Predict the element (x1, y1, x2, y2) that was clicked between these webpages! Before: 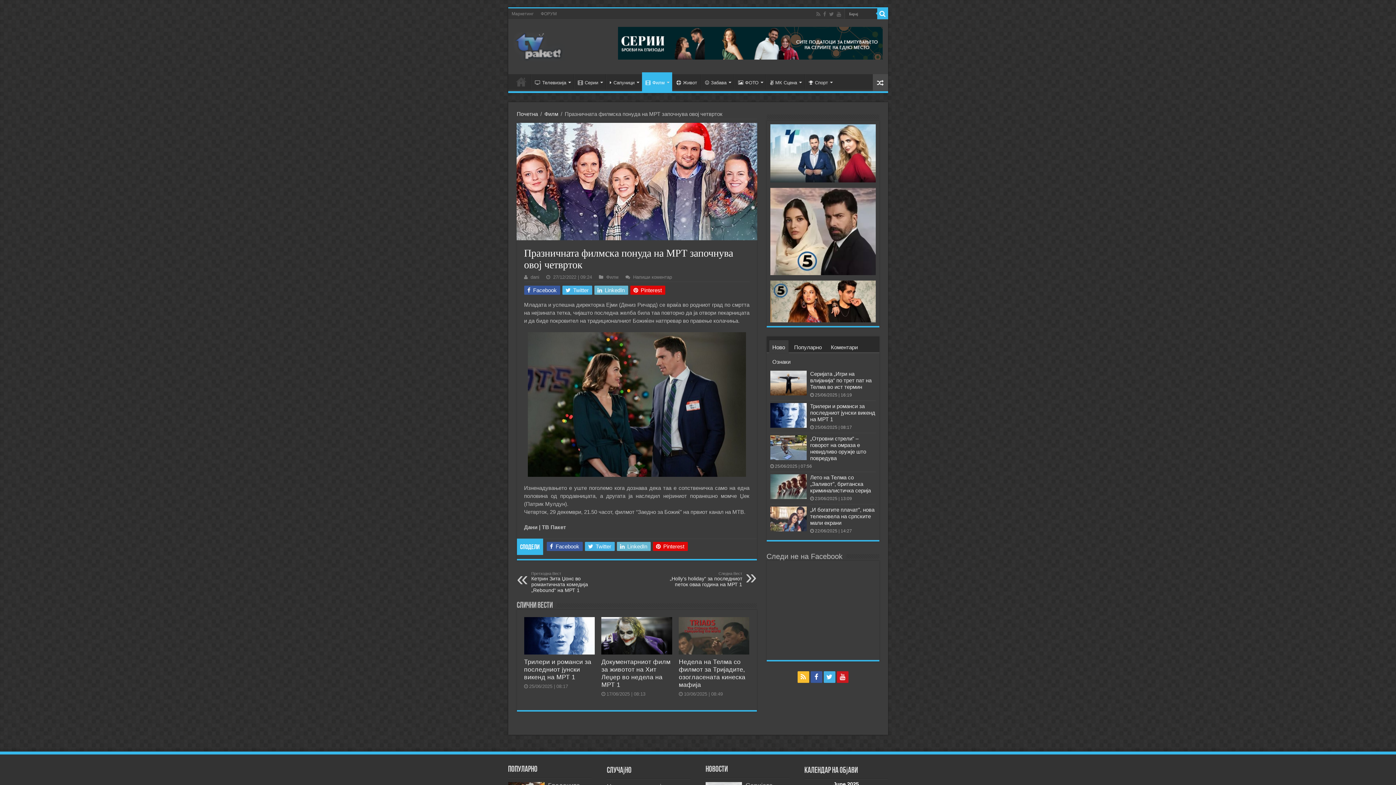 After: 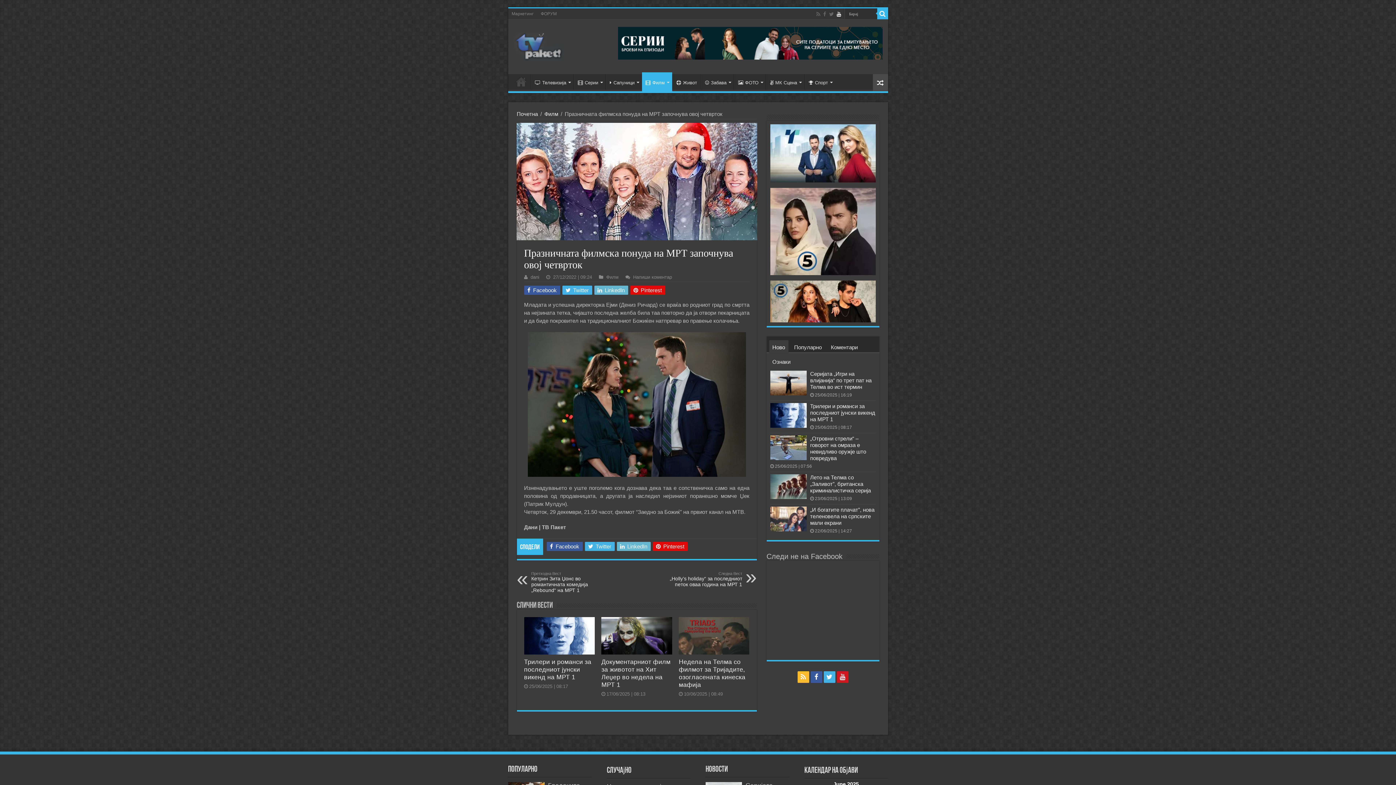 Action: bbox: (836, 9, 842, 18)